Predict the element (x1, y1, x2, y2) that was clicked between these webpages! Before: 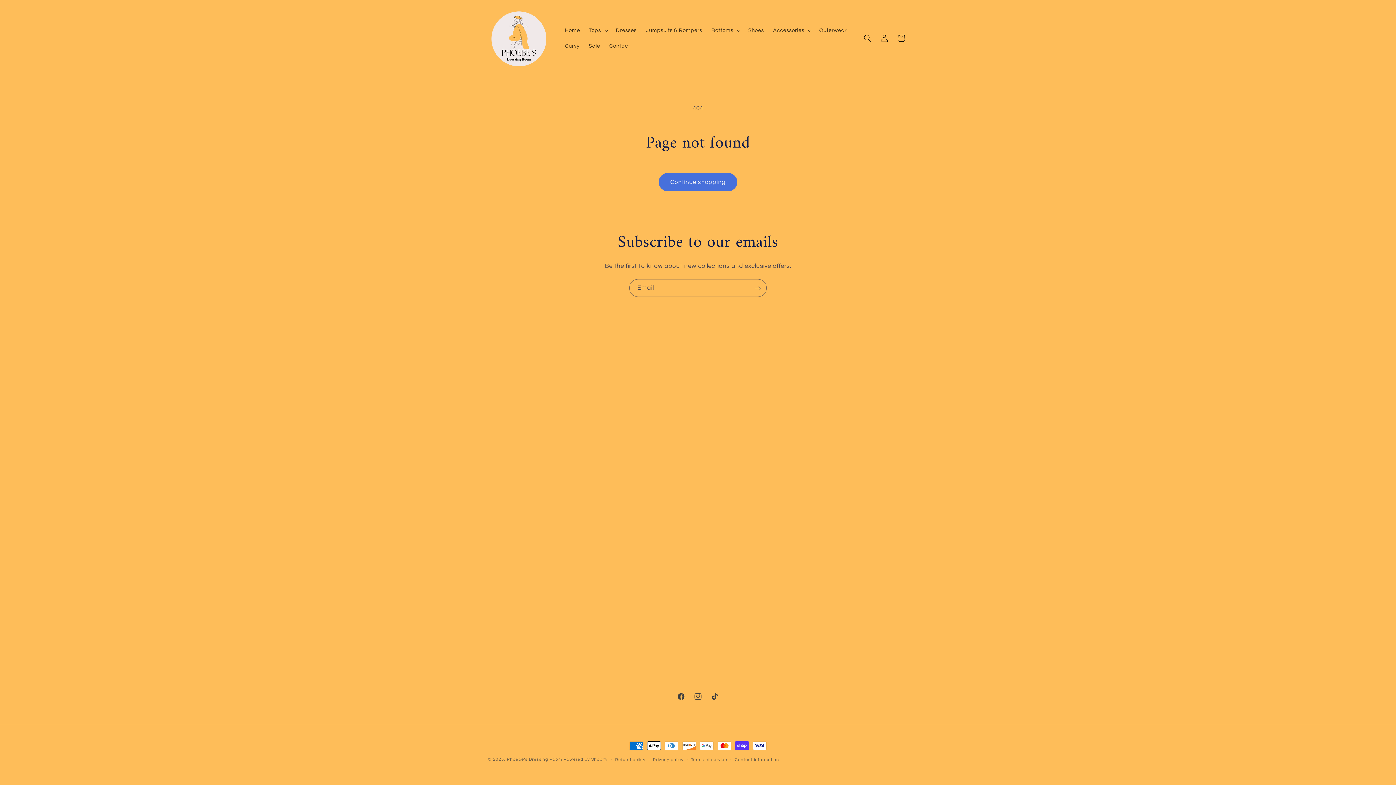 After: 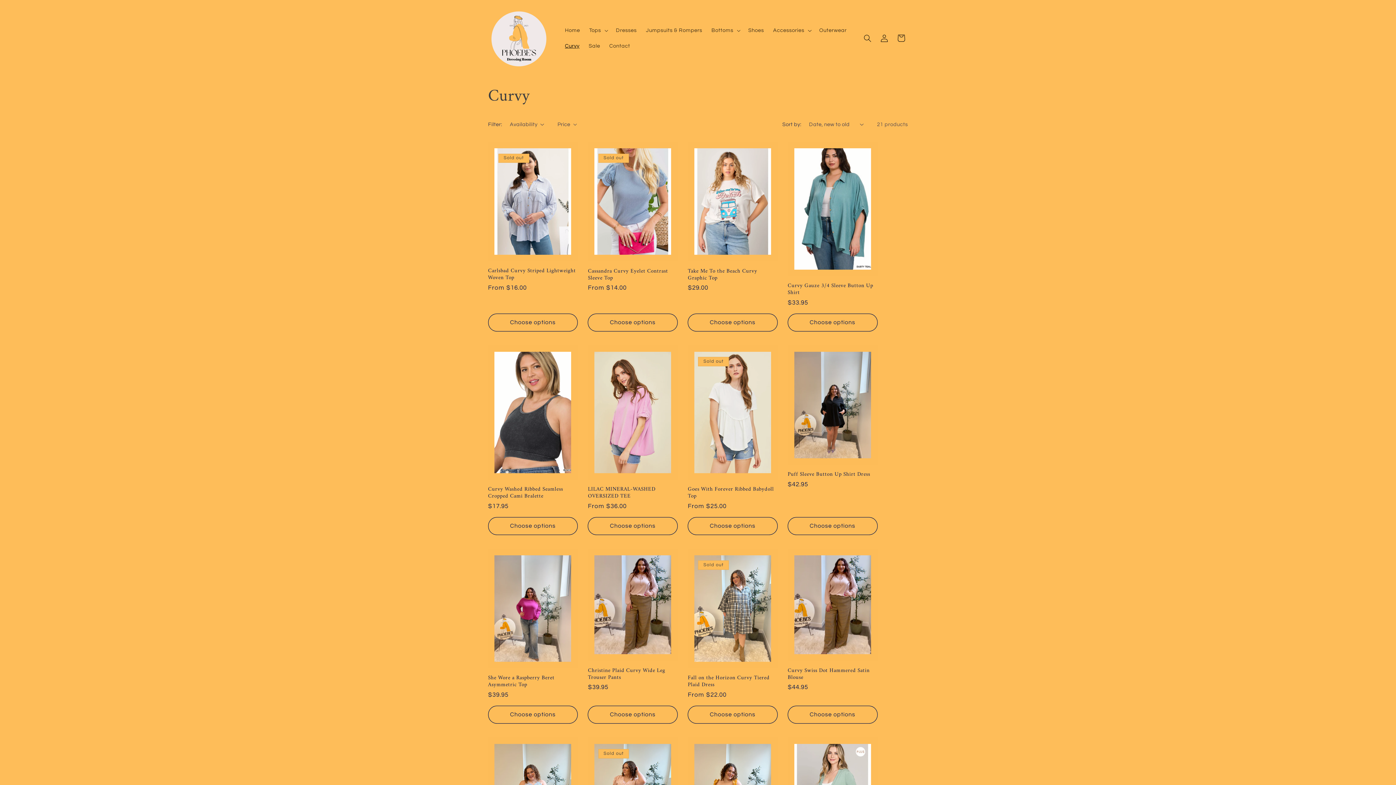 Action: label: Curvy bbox: (560, 38, 584, 54)